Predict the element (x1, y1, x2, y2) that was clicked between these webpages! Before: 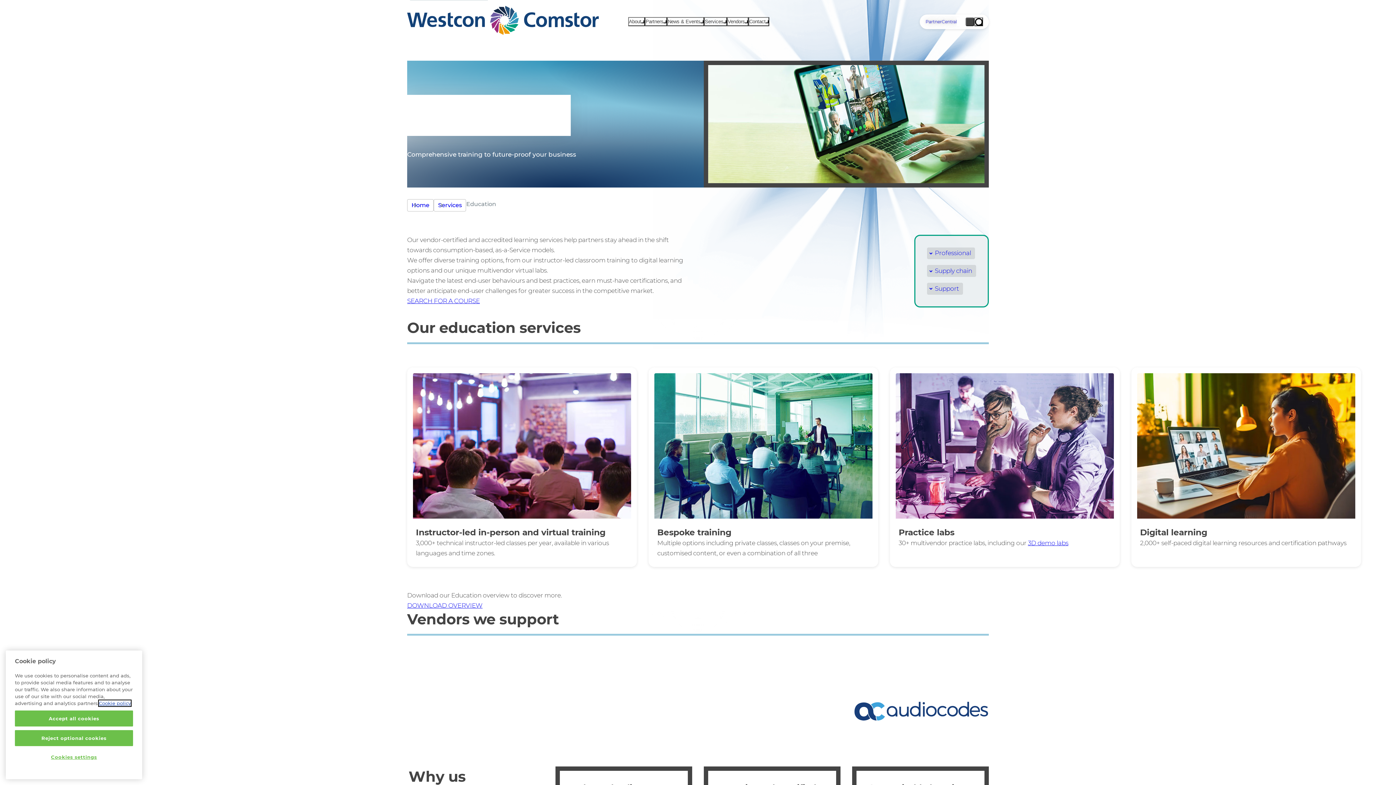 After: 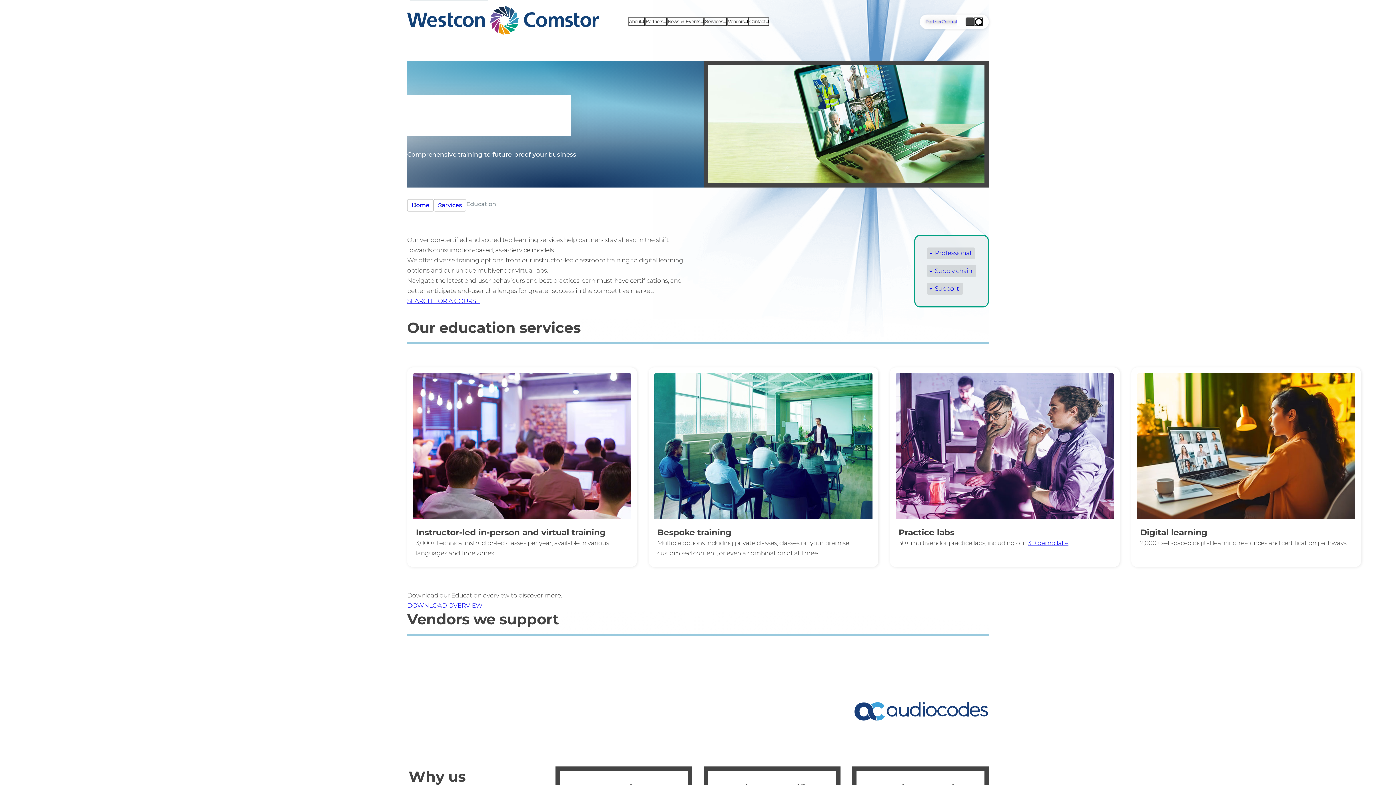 Action: bbox: (407, 297, 479, 304) label: SEARCH FOR A COURSE